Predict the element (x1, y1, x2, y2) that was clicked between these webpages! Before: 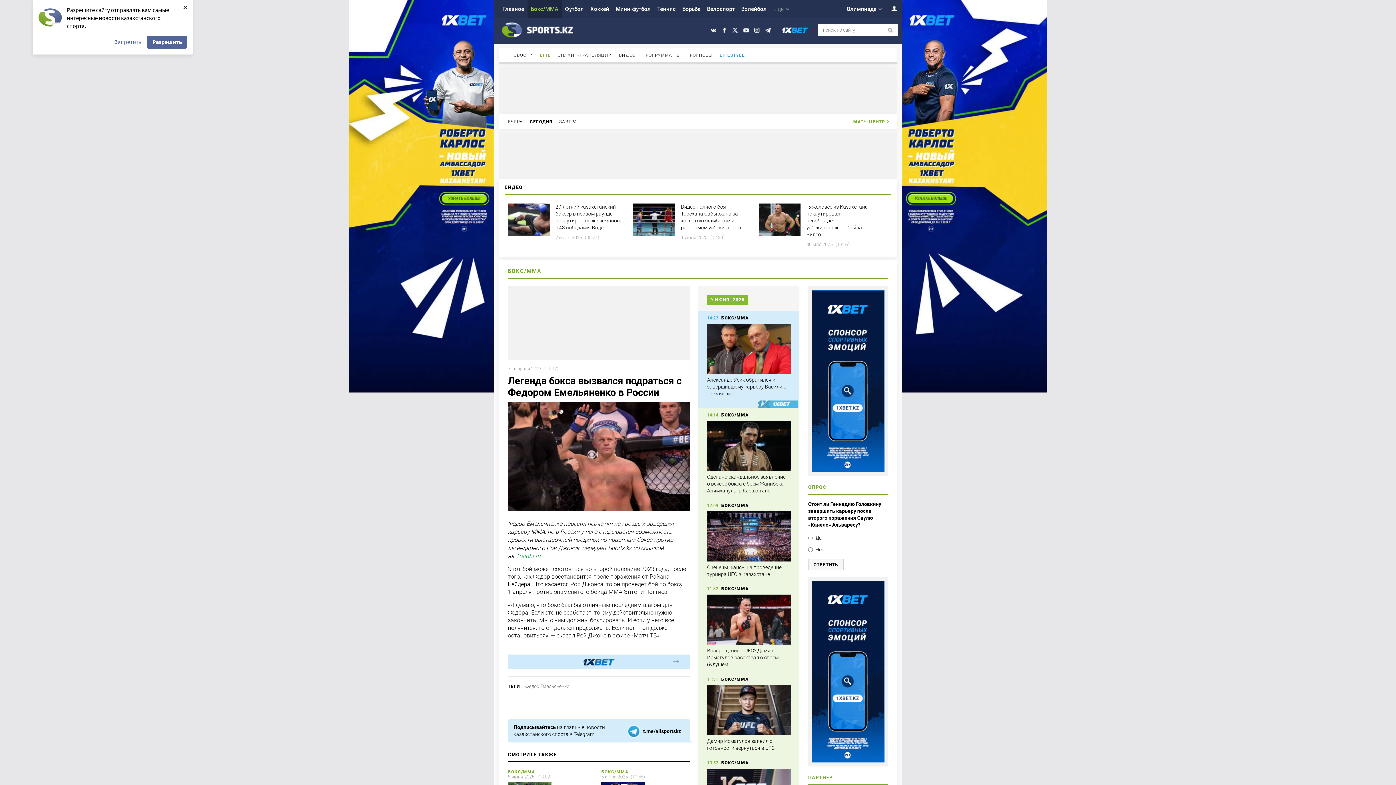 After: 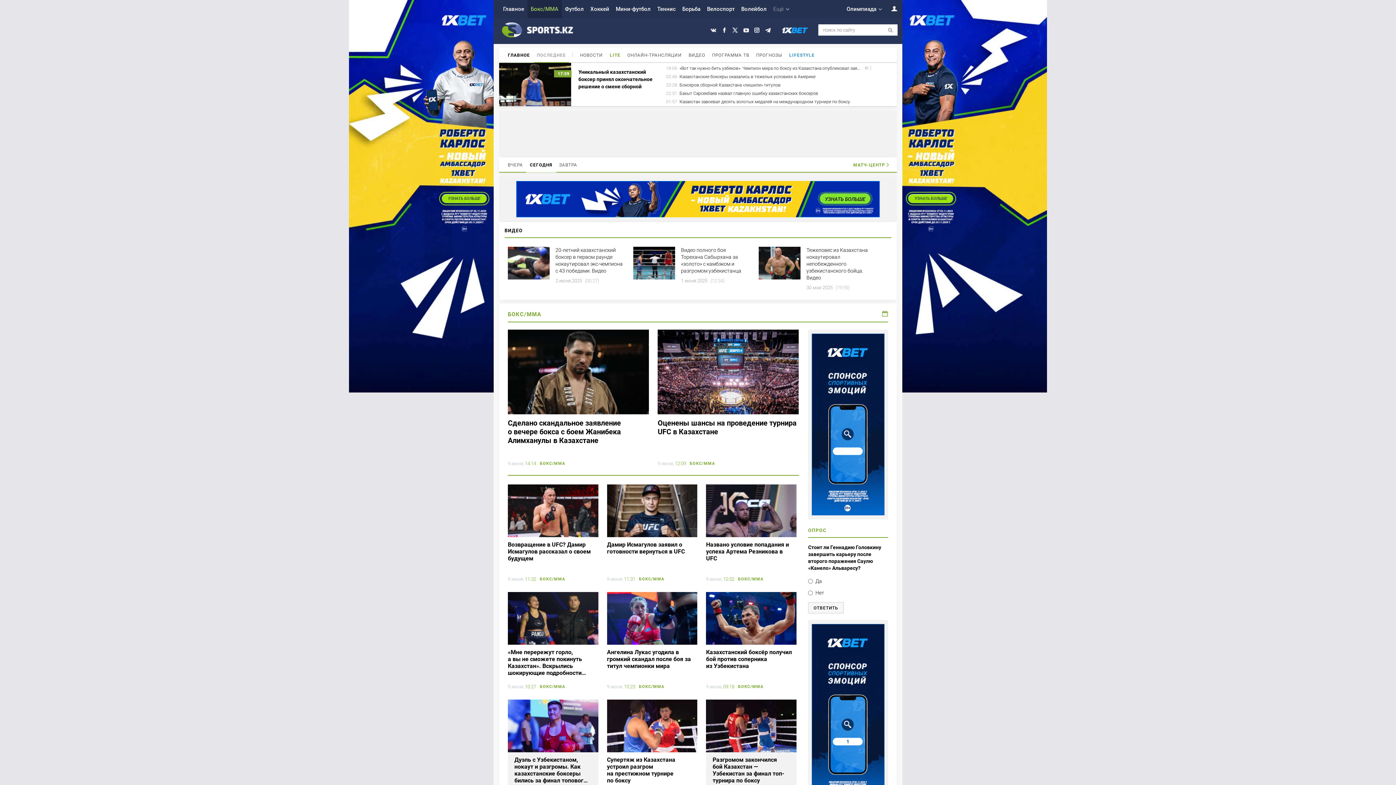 Action: bbox: (721, 315, 748, 320) label: БОКС/ММА